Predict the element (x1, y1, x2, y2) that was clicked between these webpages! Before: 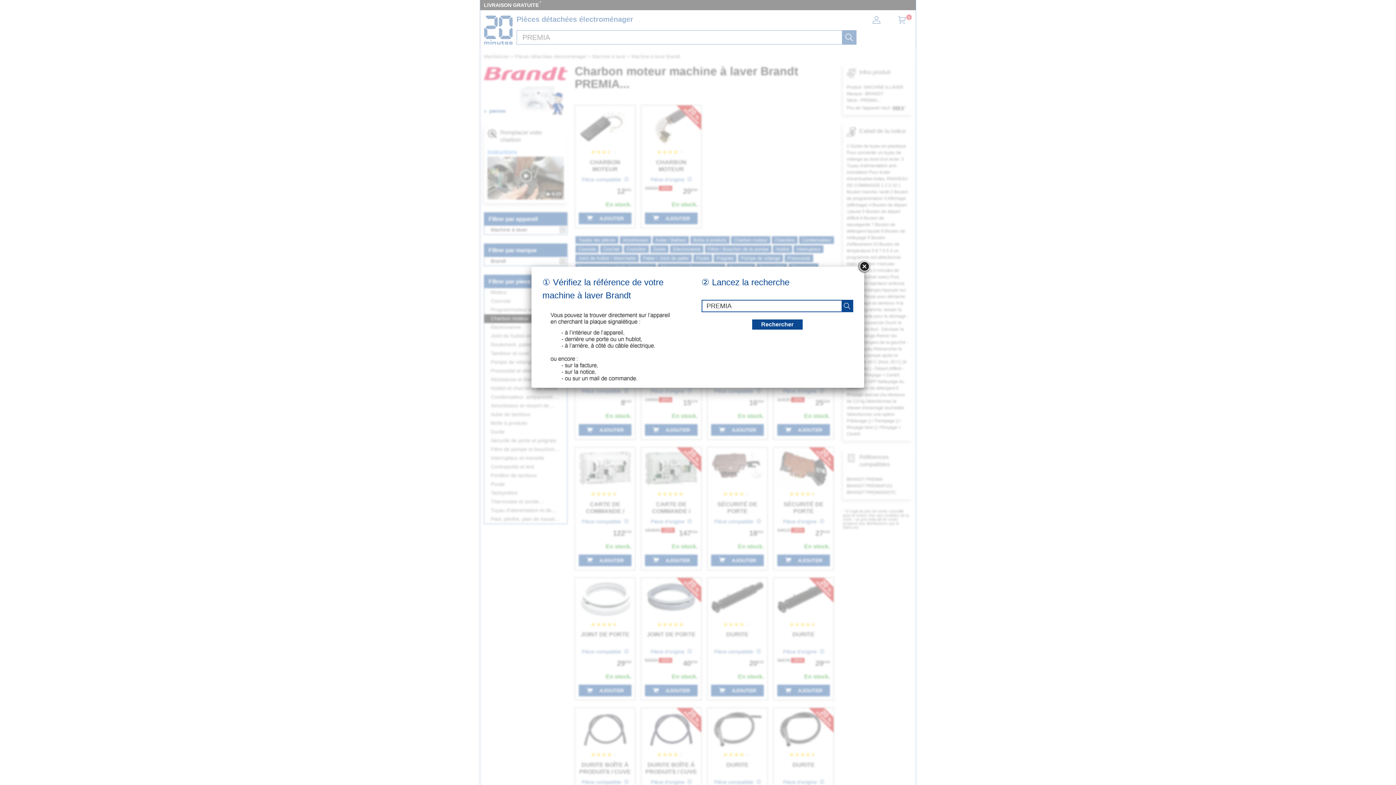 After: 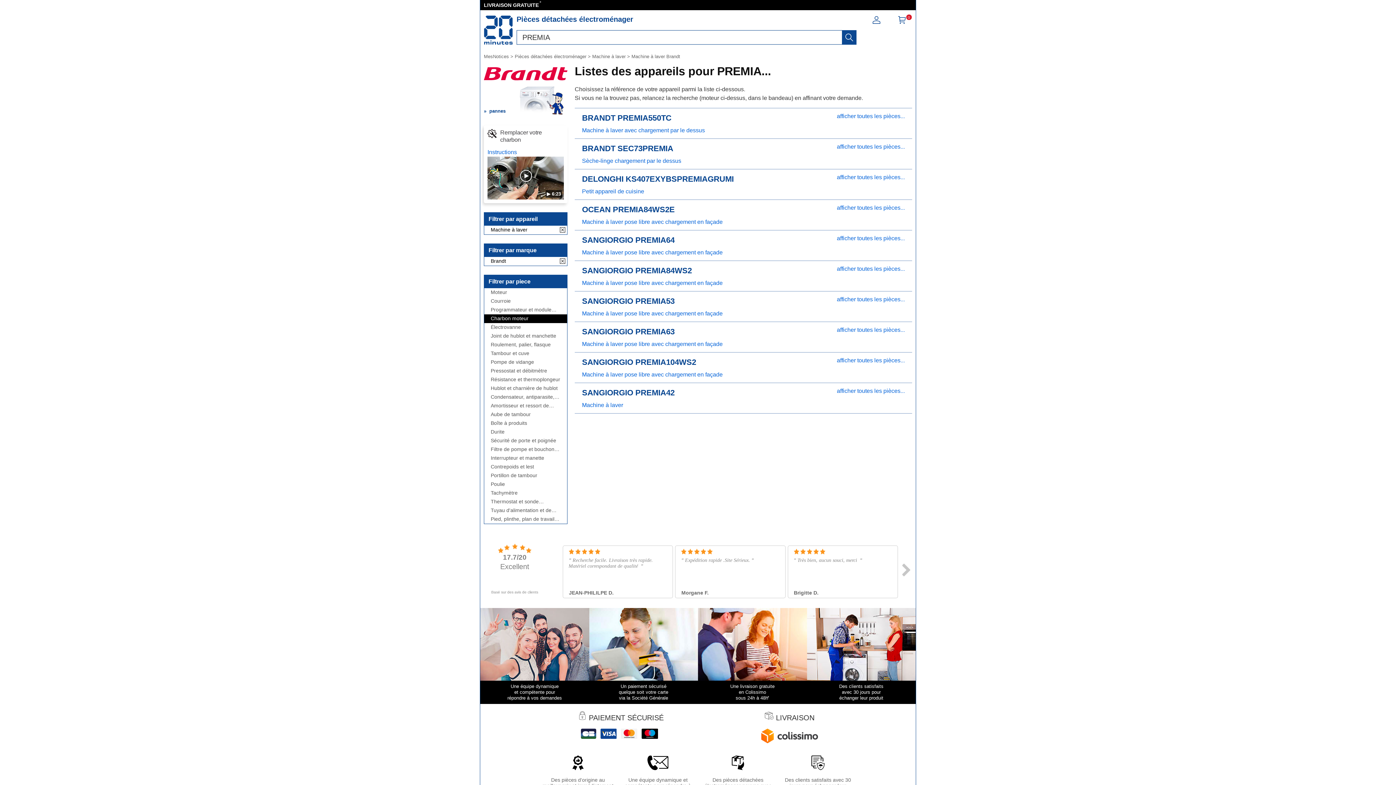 Action: bbox: (752, 319, 802, 329) label: recherche